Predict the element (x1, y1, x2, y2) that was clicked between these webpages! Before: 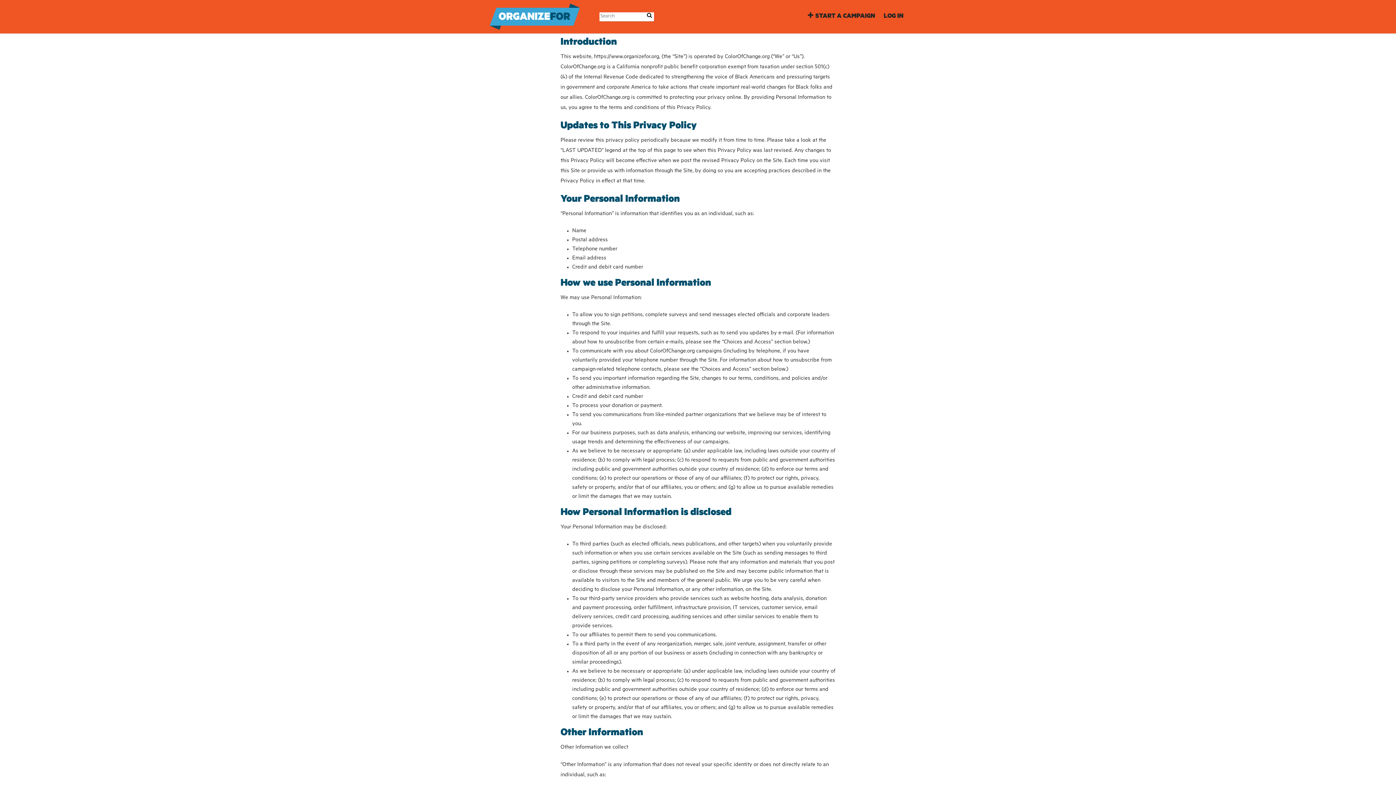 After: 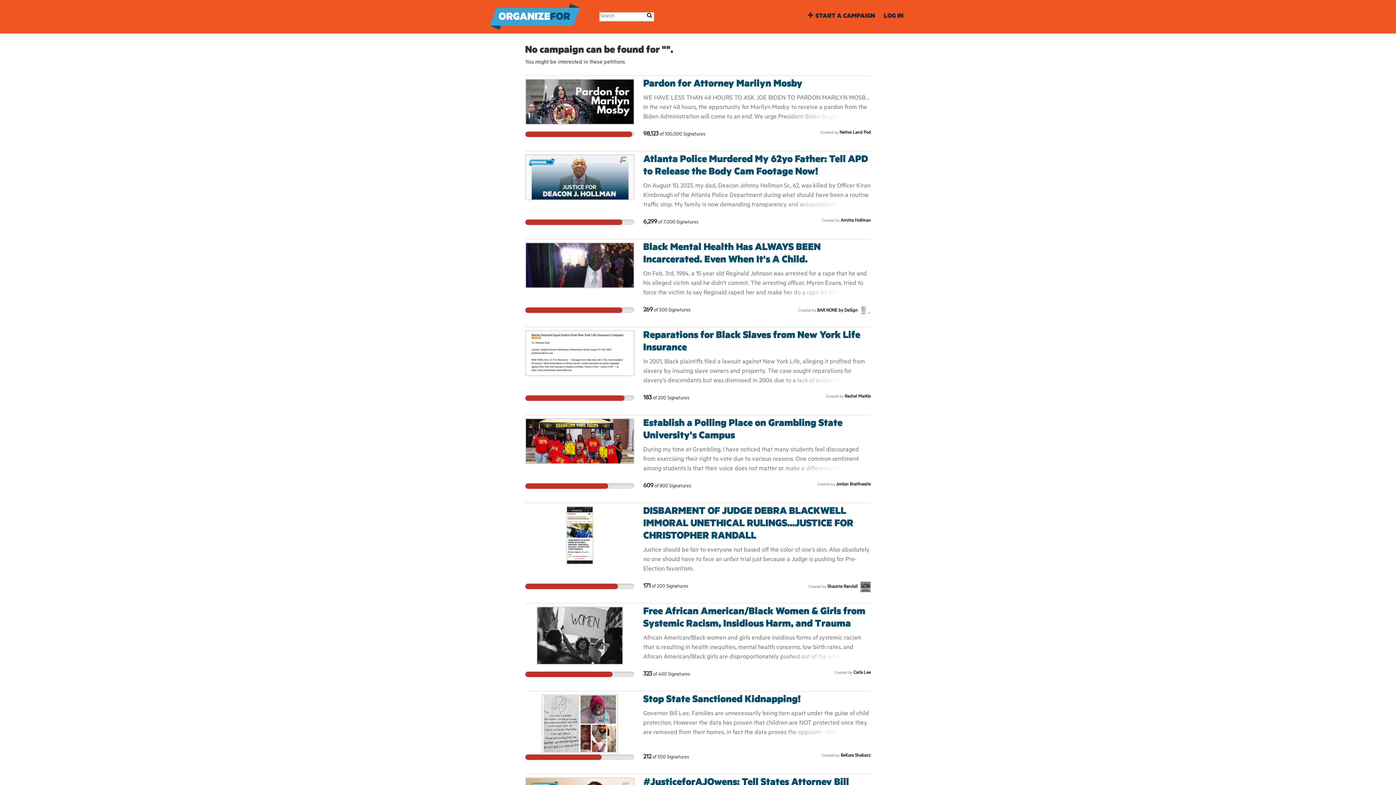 Action: bbox: (644, 12, 654, 20) label: Search Submit